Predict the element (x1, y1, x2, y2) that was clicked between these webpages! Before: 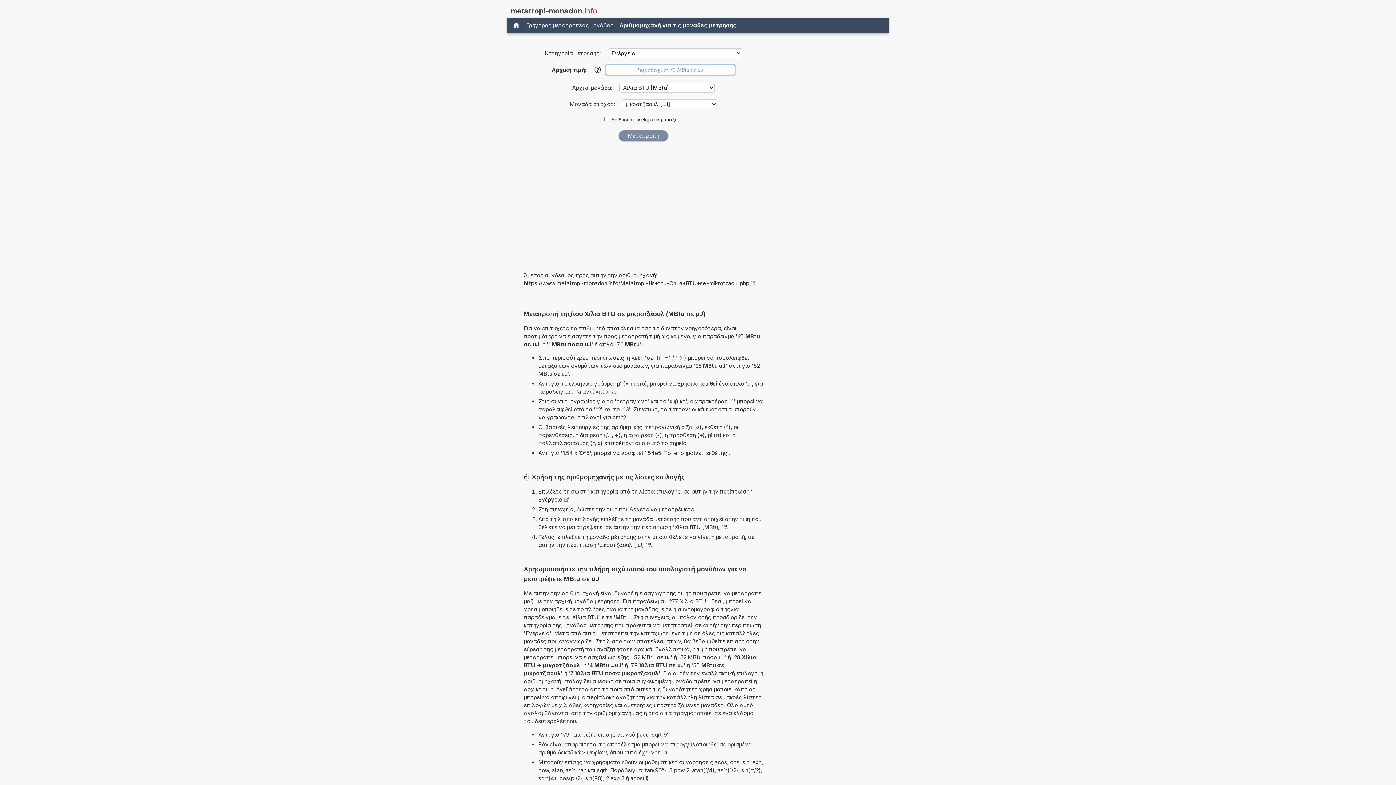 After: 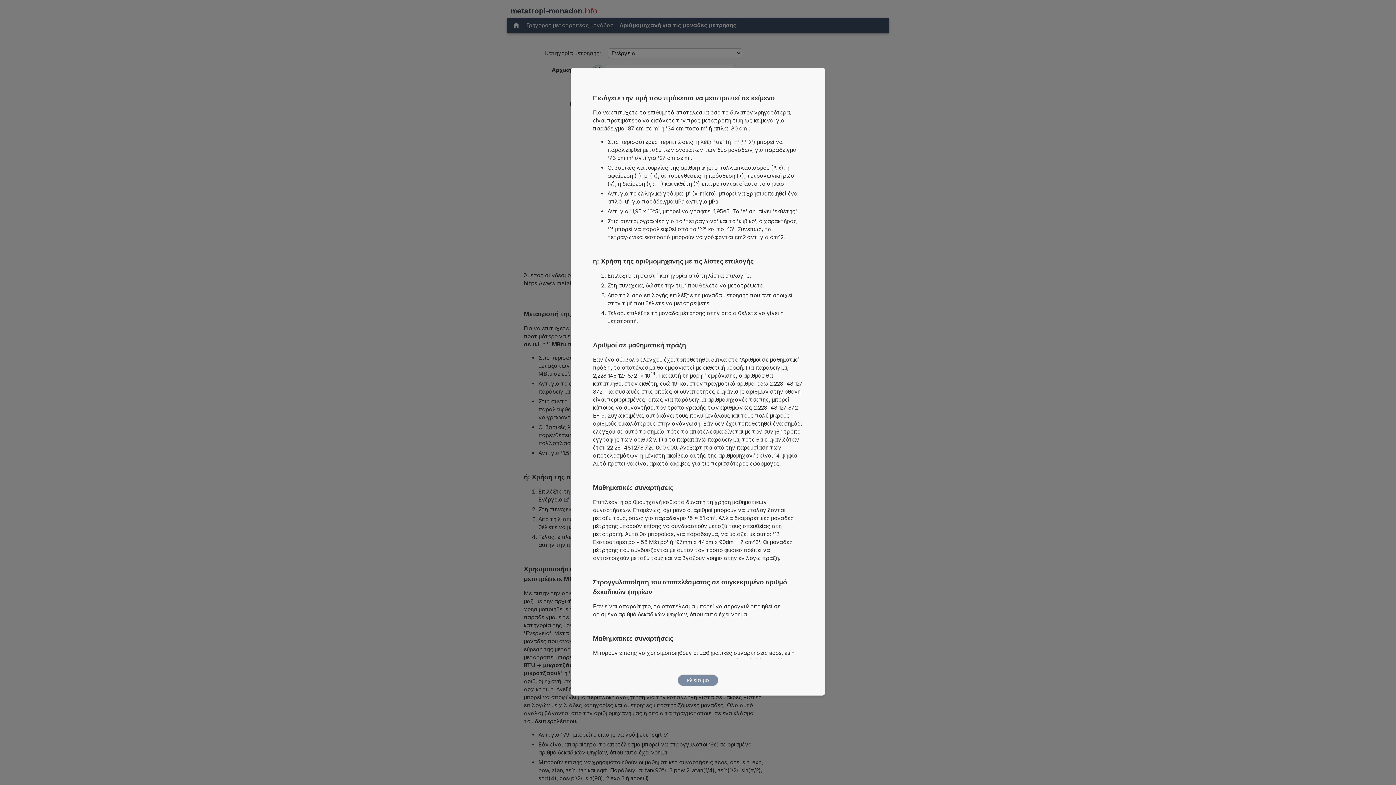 Action: bbox: (593, 65, 602, 74) label: Βοήθεια